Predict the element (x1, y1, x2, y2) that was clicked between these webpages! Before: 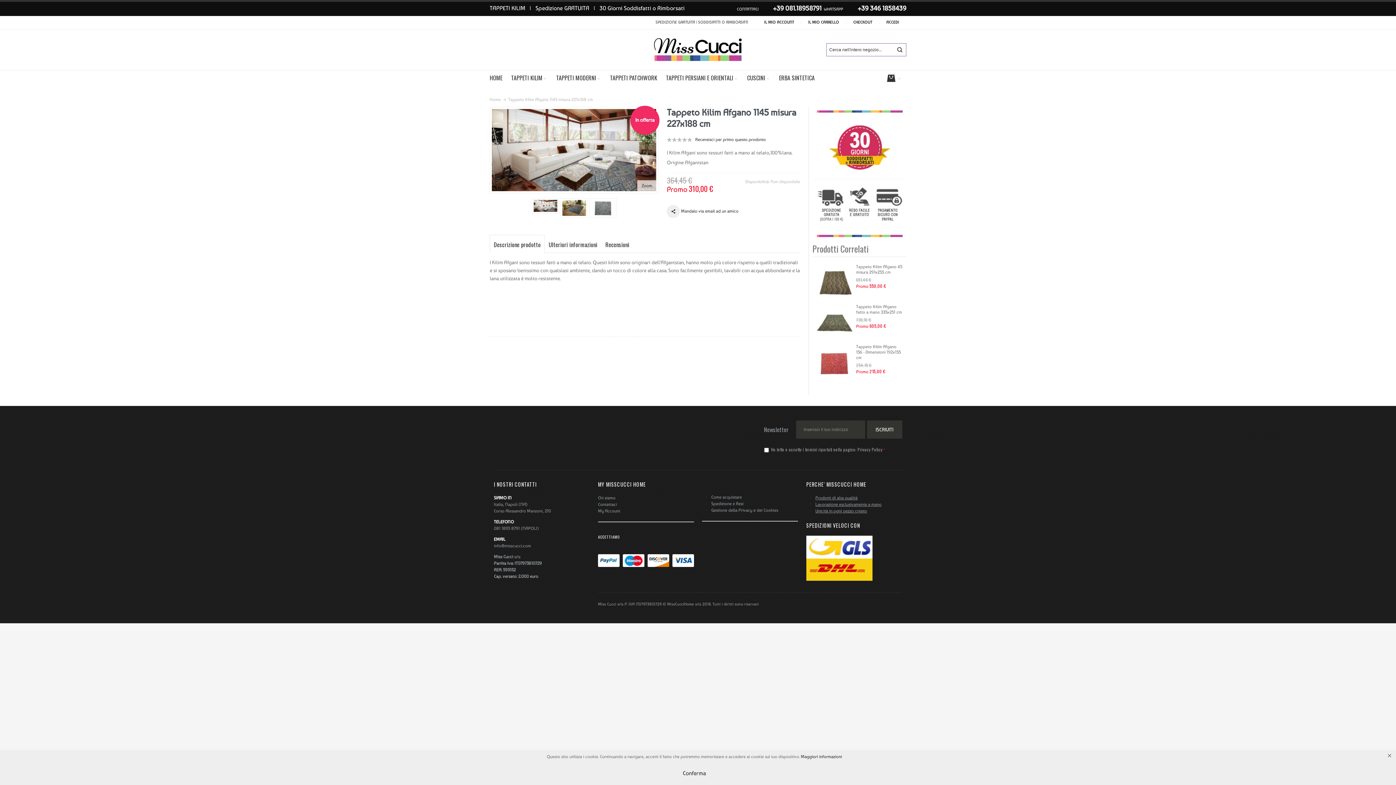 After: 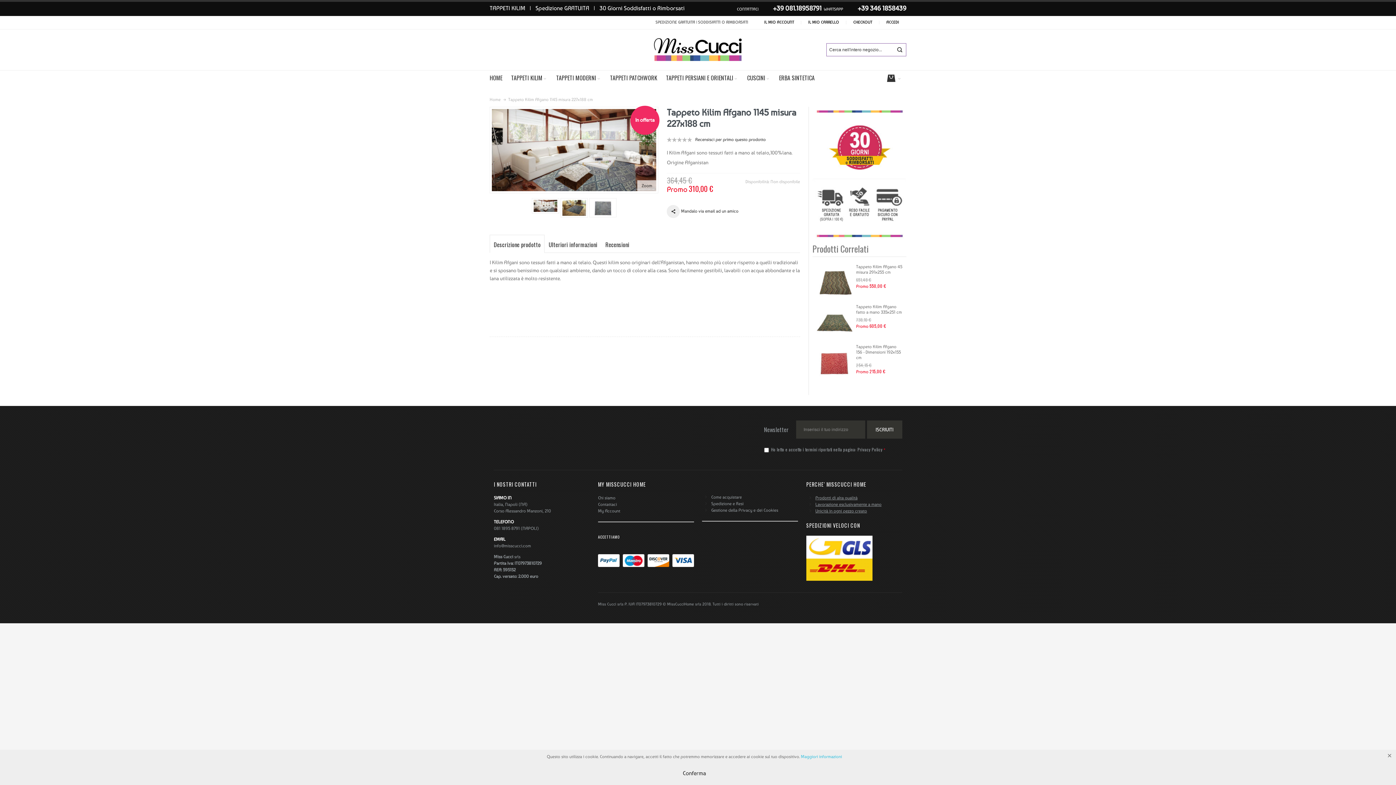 Action: label: Maggiori informazioni bbox: (801, 754, 842, 759)